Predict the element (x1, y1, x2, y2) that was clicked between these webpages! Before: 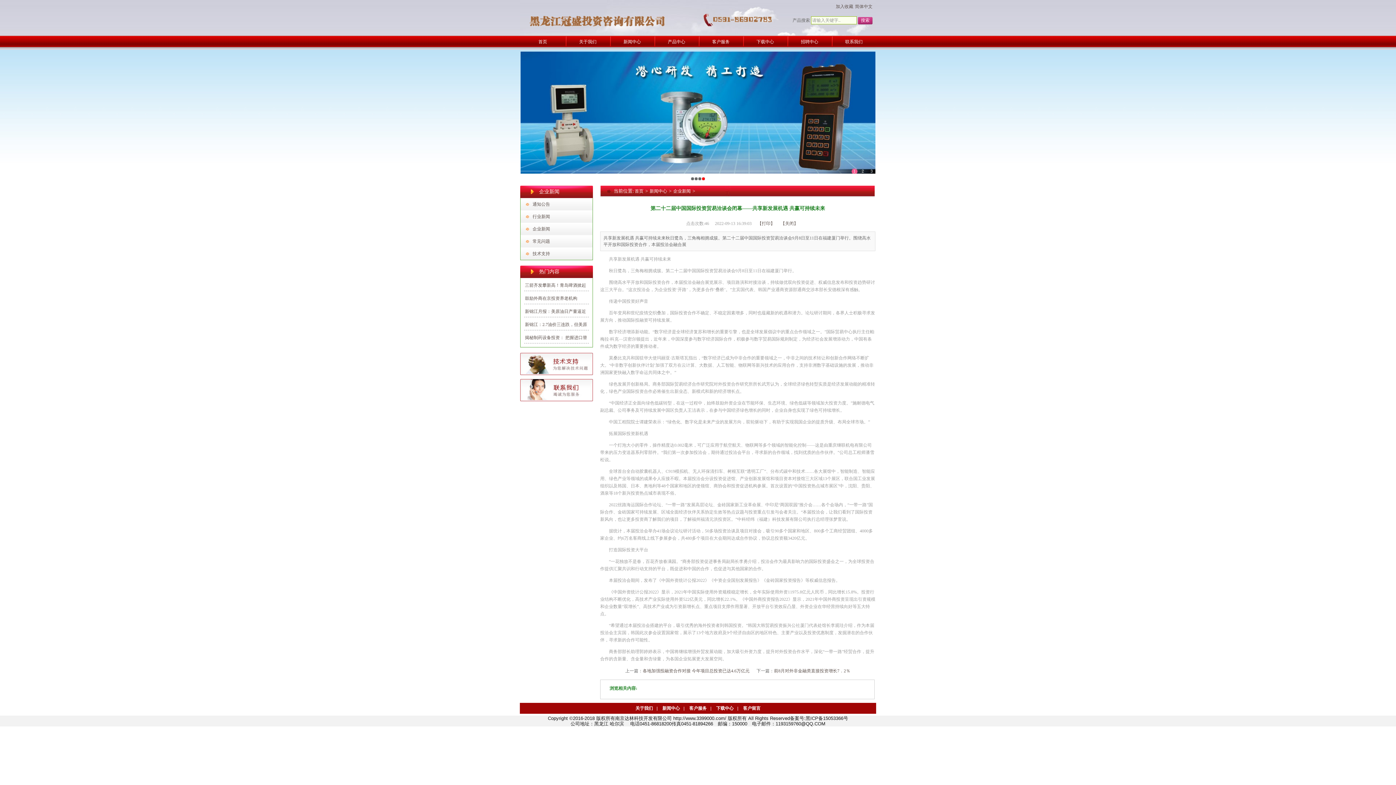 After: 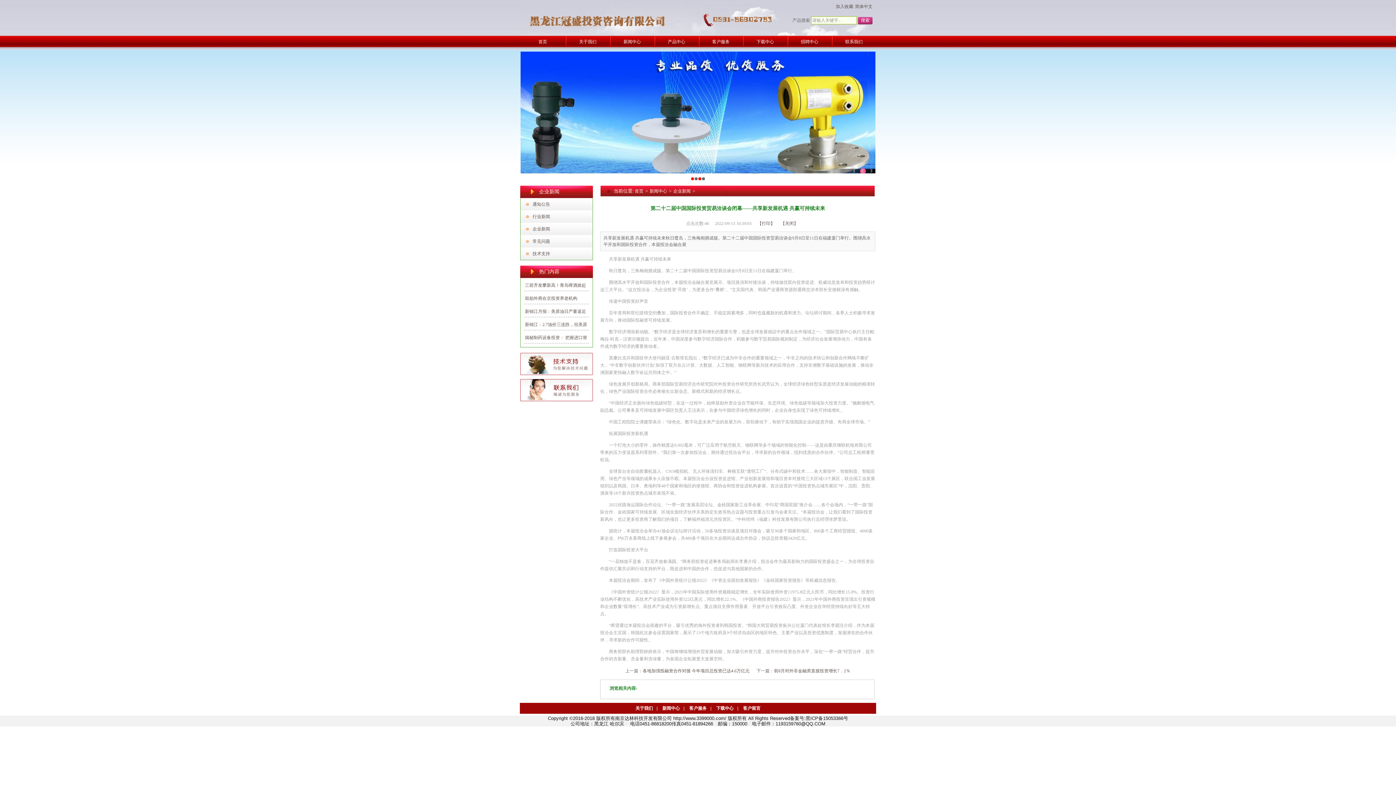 Action: label: 2 bbox: (698, 177, 701, 180)